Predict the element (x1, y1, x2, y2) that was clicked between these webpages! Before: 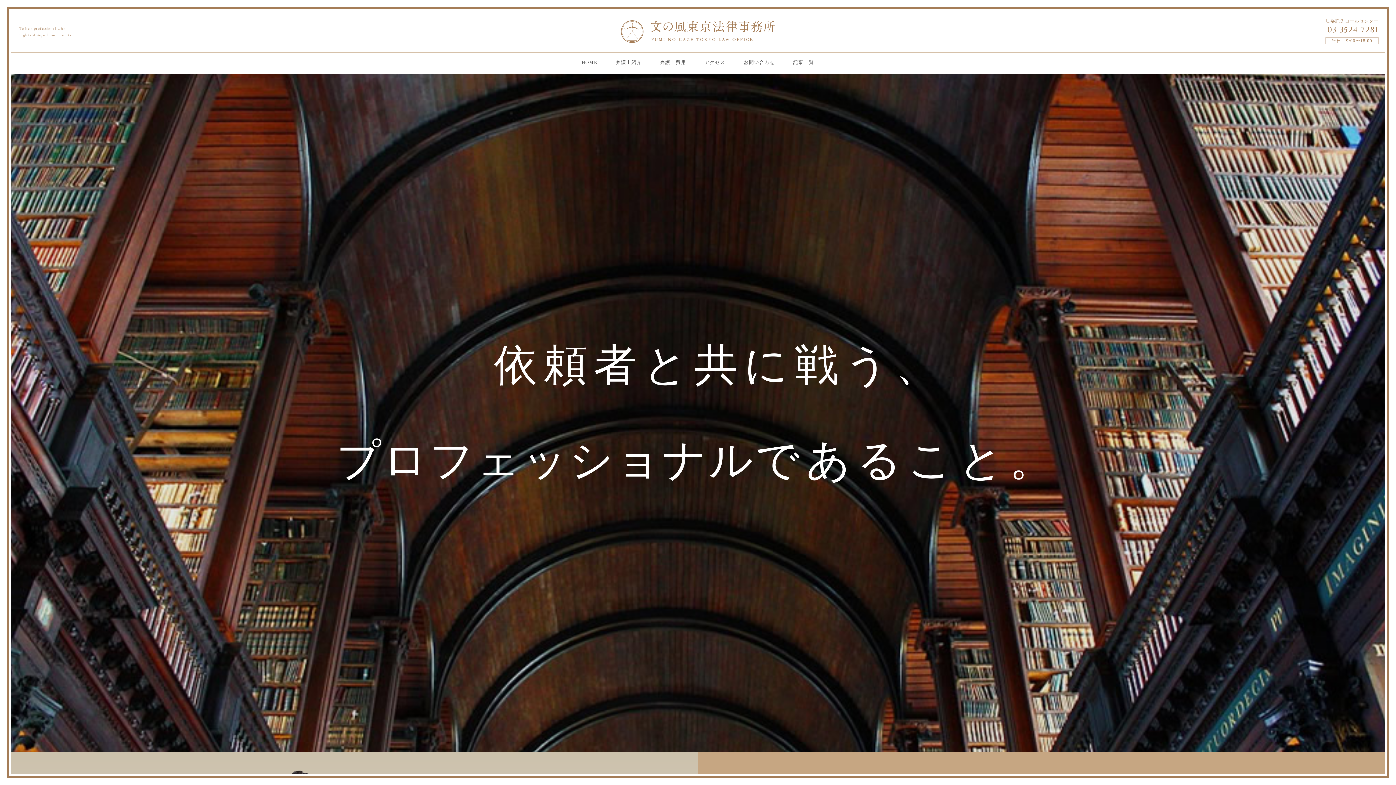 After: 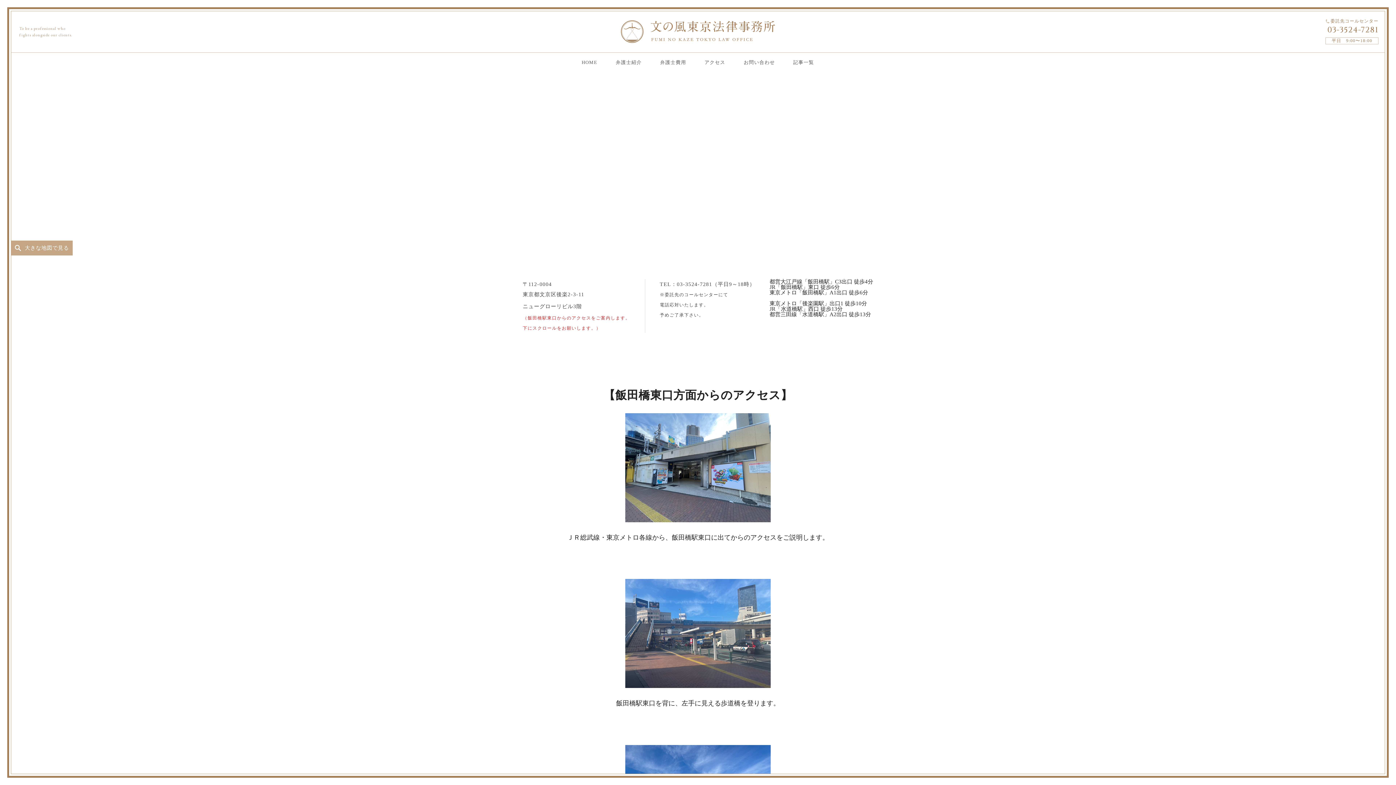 Action: label: アクセス bbox: (704, 58, 725, 65)